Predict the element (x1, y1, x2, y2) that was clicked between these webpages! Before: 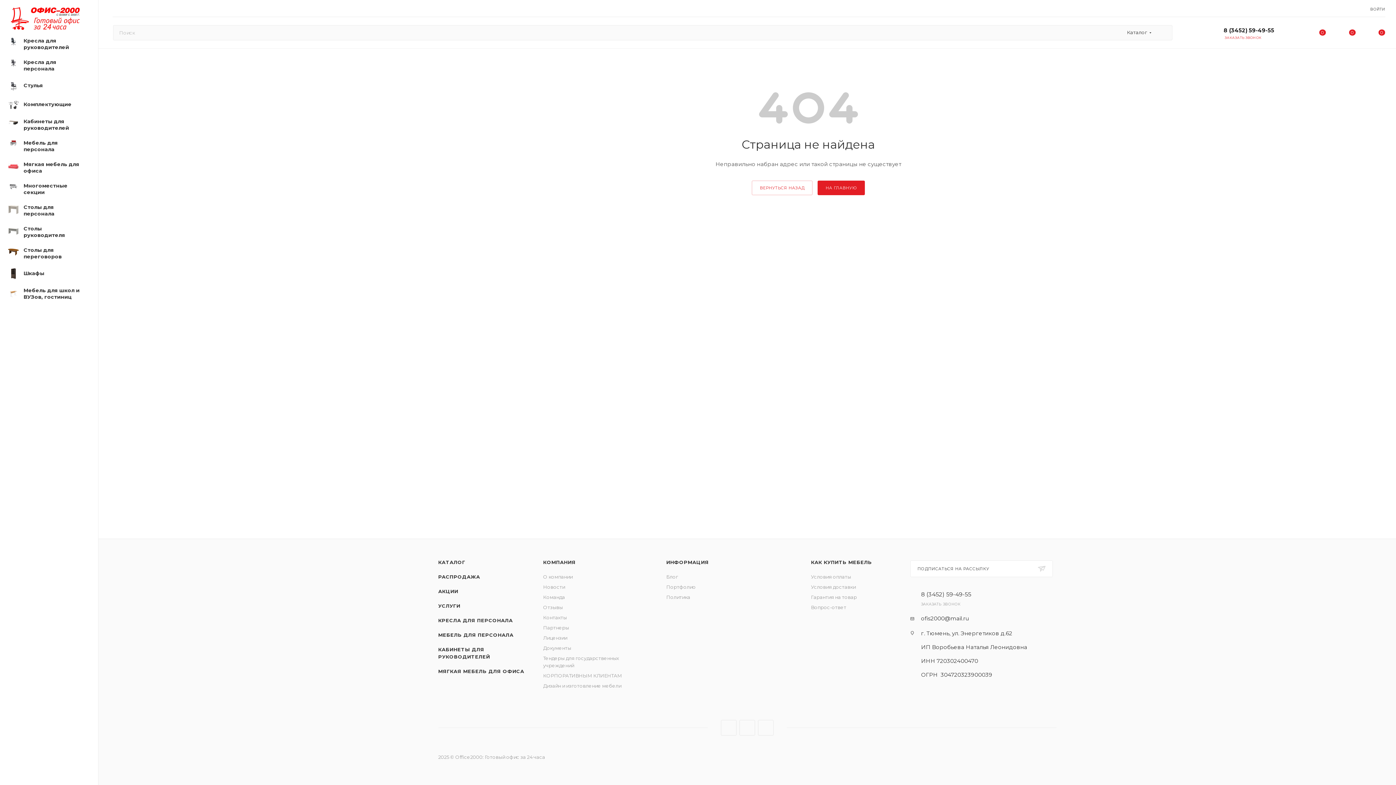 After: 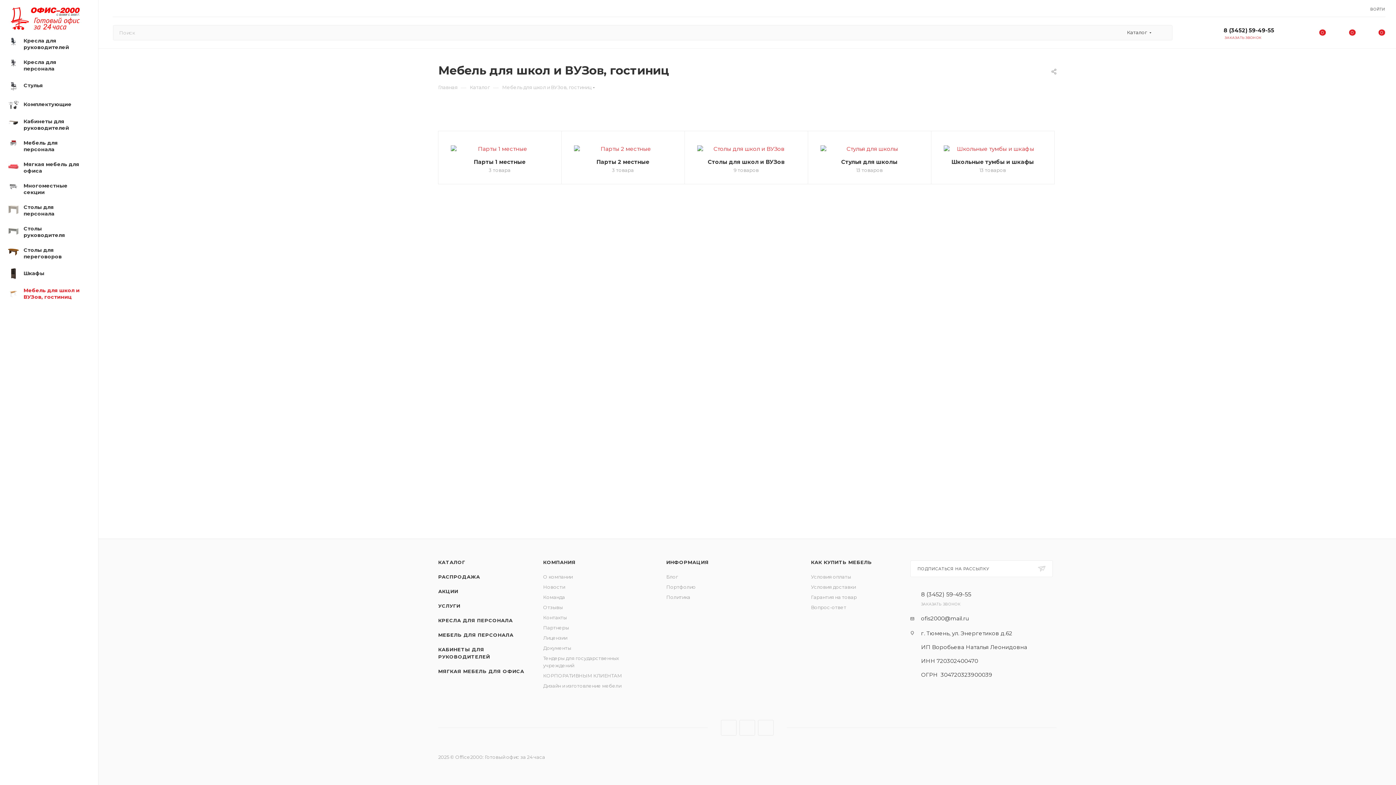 Action: bbox: (2, 283, 98, 304) label: 	Мебель для школ и ВУЗов, гостиниц